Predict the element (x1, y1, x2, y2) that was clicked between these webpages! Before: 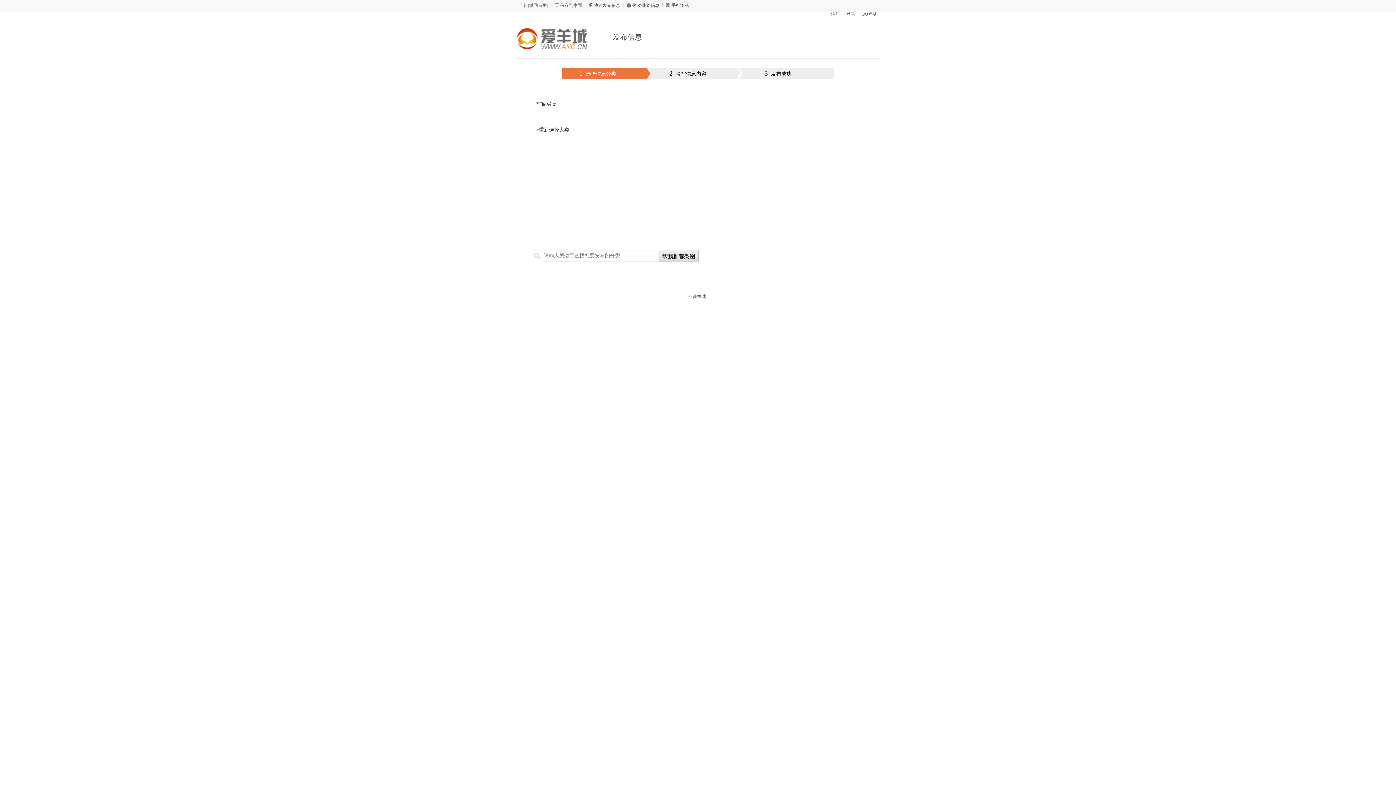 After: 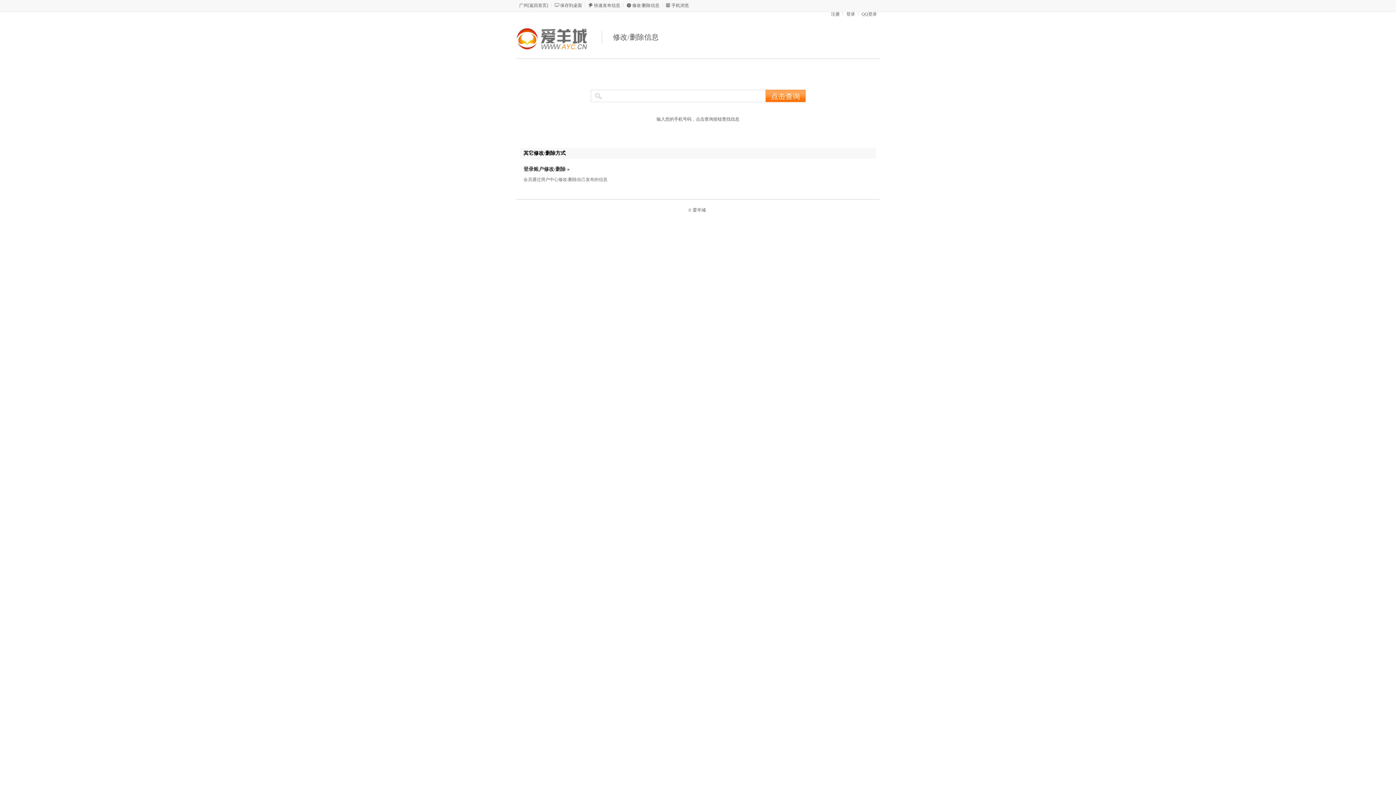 Action: label: 修改/删除信息 bbox: (632, 2, 659, 8)